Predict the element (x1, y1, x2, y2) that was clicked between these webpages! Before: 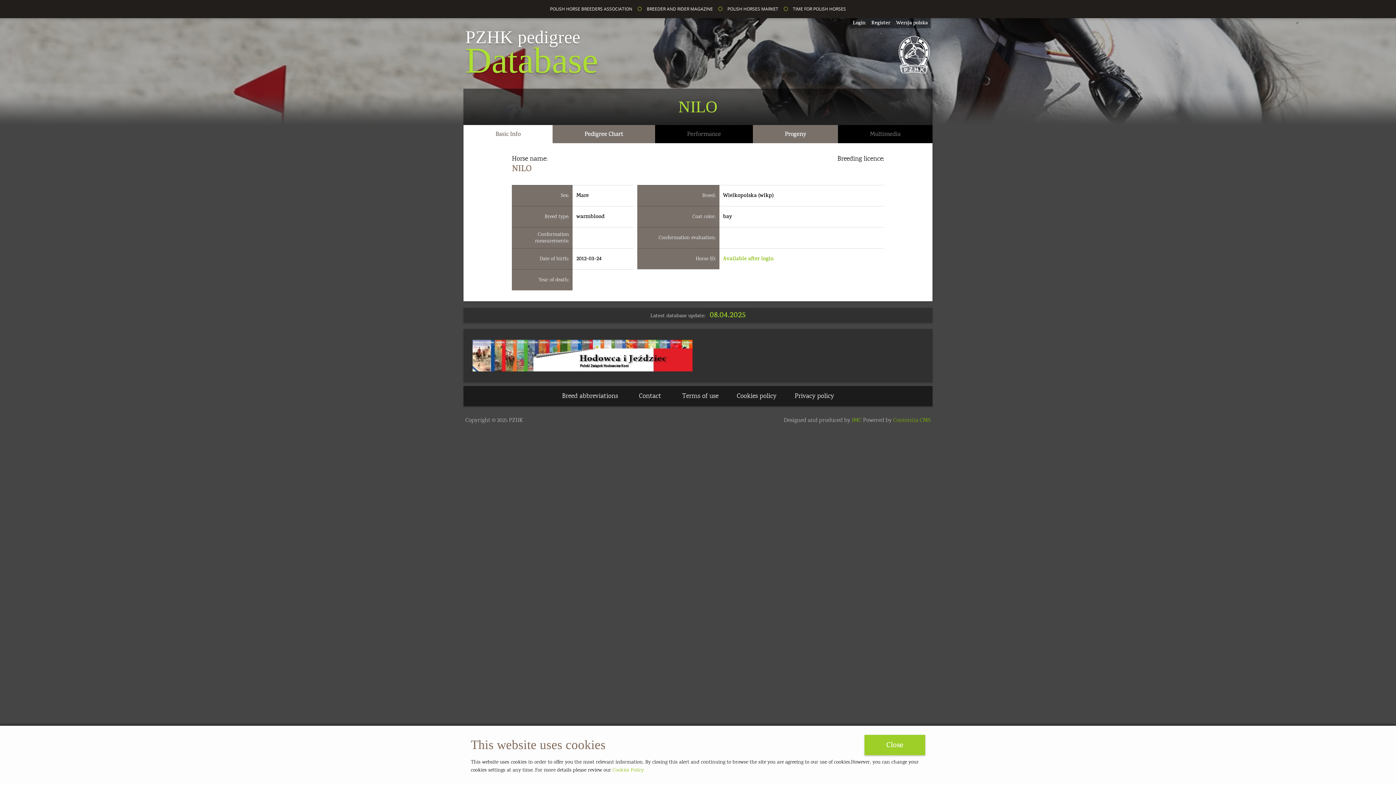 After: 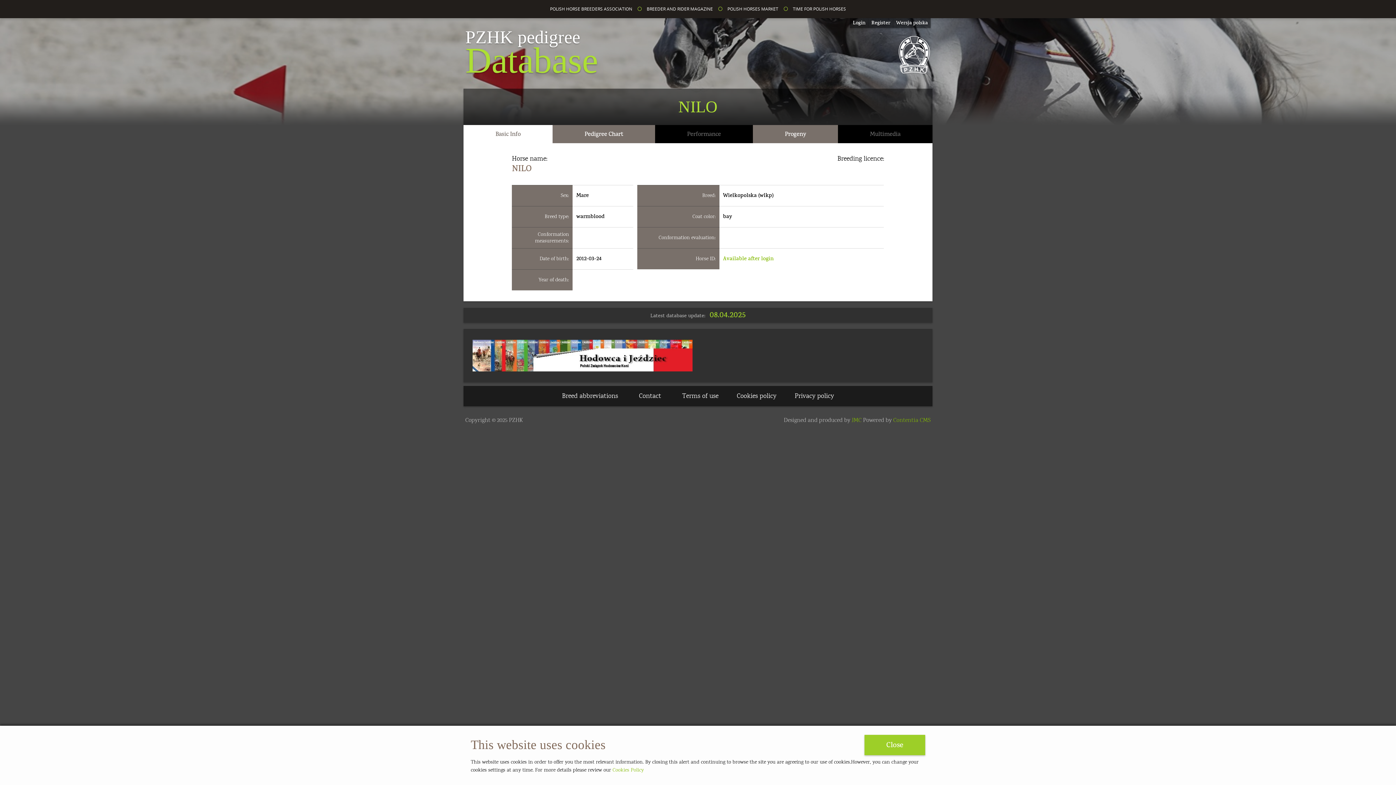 Action: bbox: (655, 125, 753, 143) label: Performance